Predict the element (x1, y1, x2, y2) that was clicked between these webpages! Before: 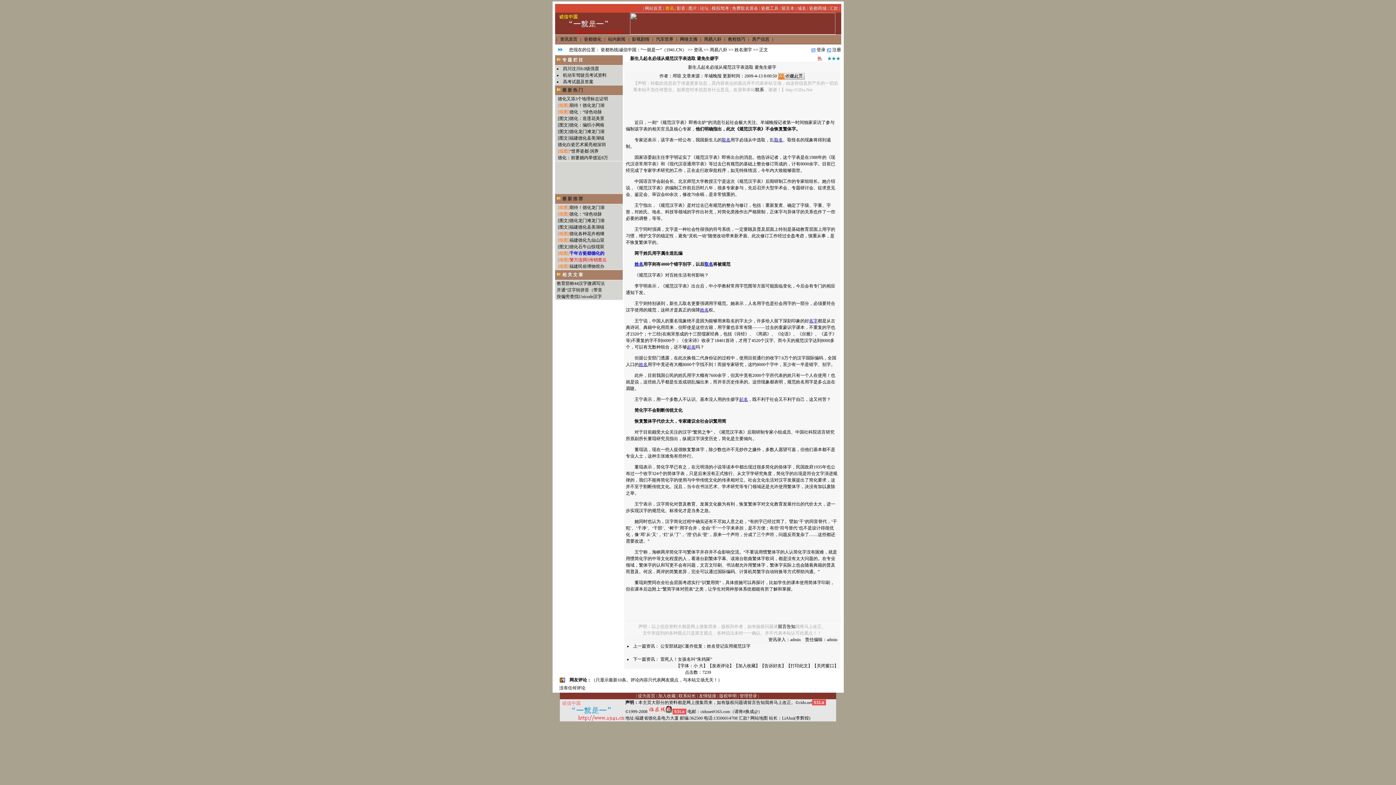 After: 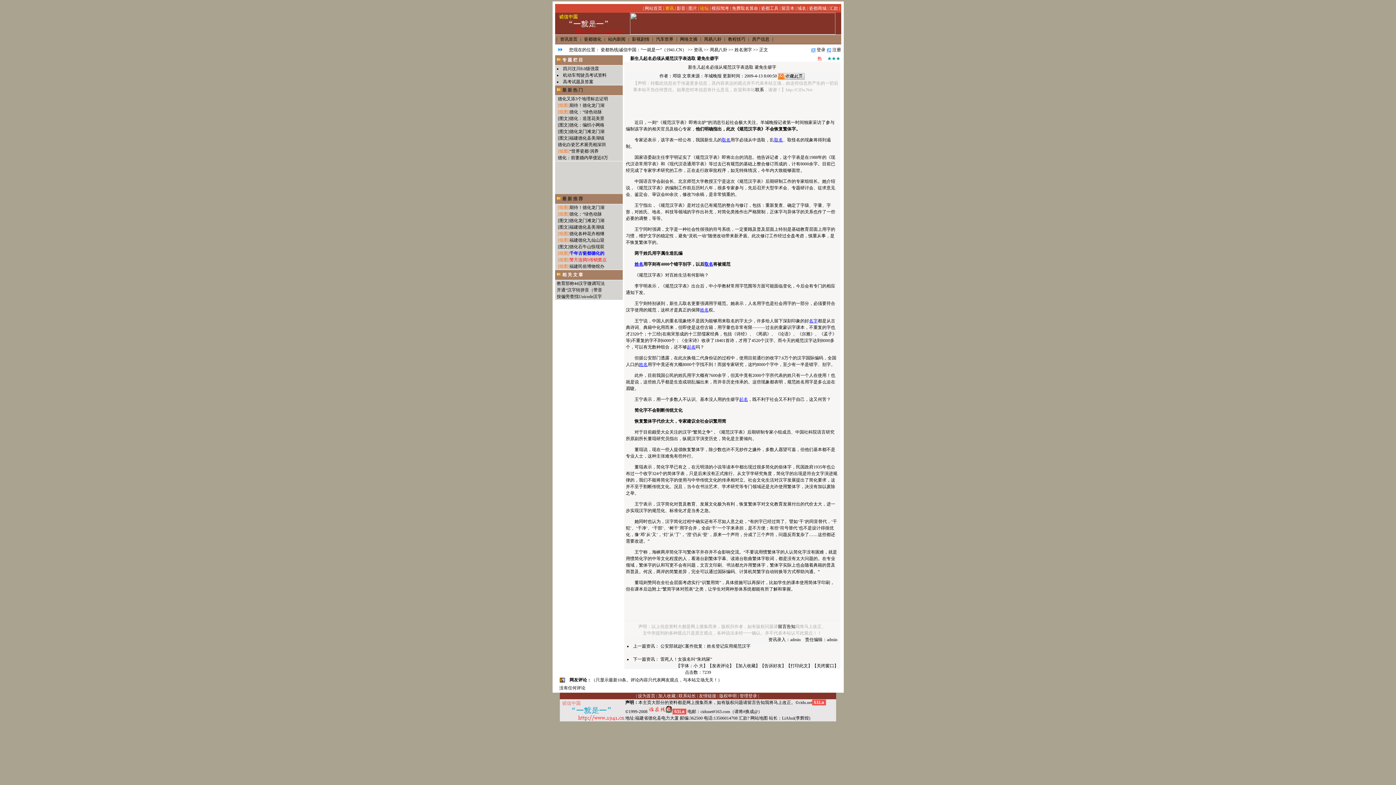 Action: bbox: (700, 5, 708, 10) label: 论坛